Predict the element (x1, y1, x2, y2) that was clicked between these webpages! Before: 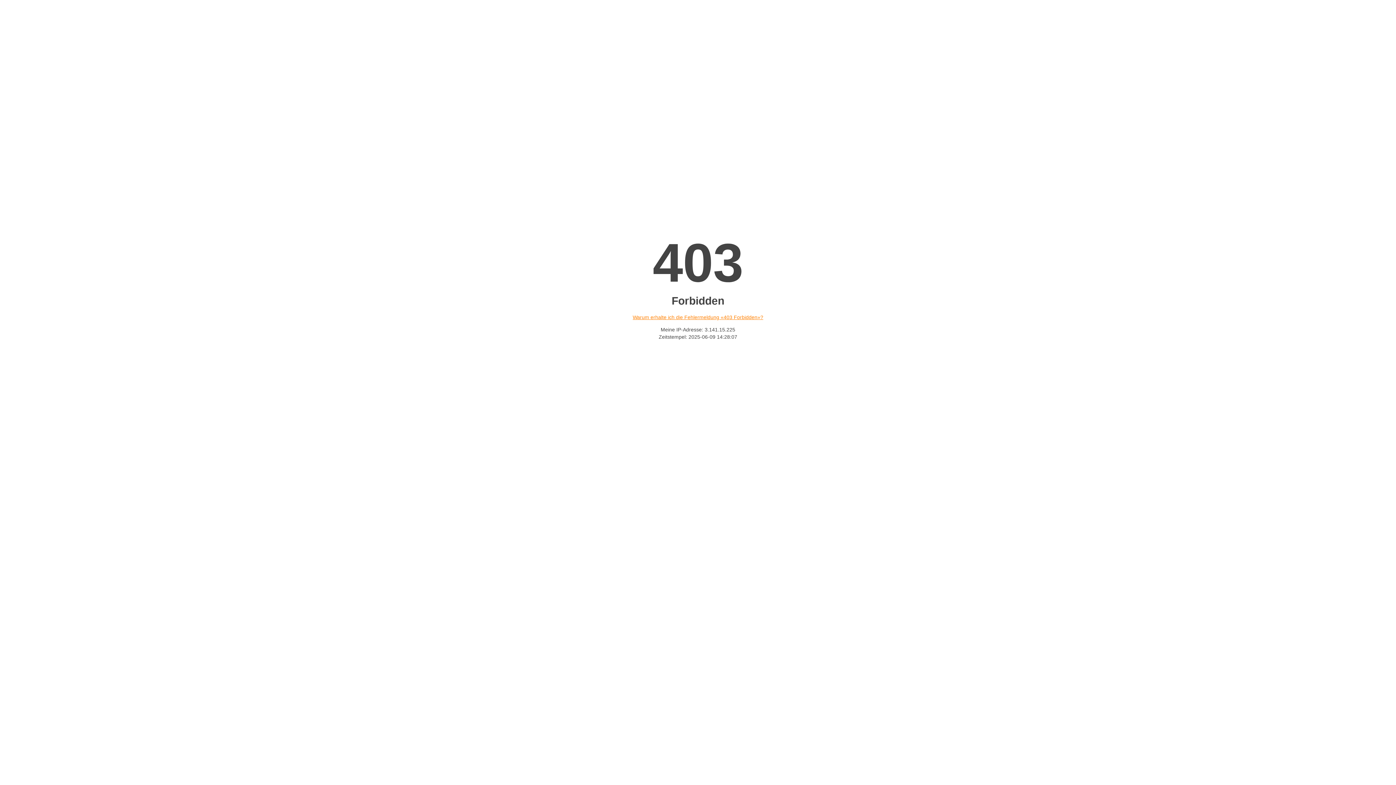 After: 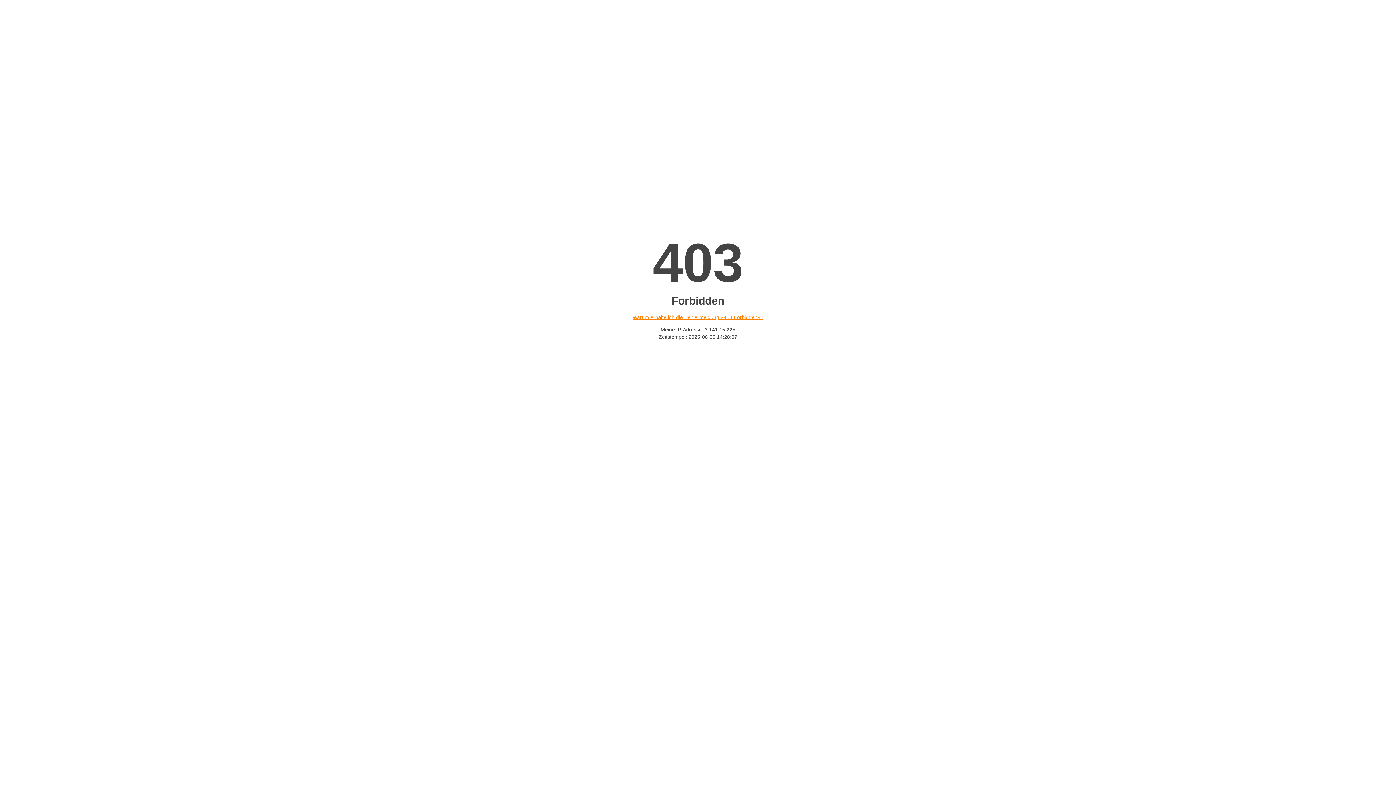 Action: bbox: (632, 314, 763, 320) label: Warum erhalte ich die Fehlermeldung «403 Forbidden»?